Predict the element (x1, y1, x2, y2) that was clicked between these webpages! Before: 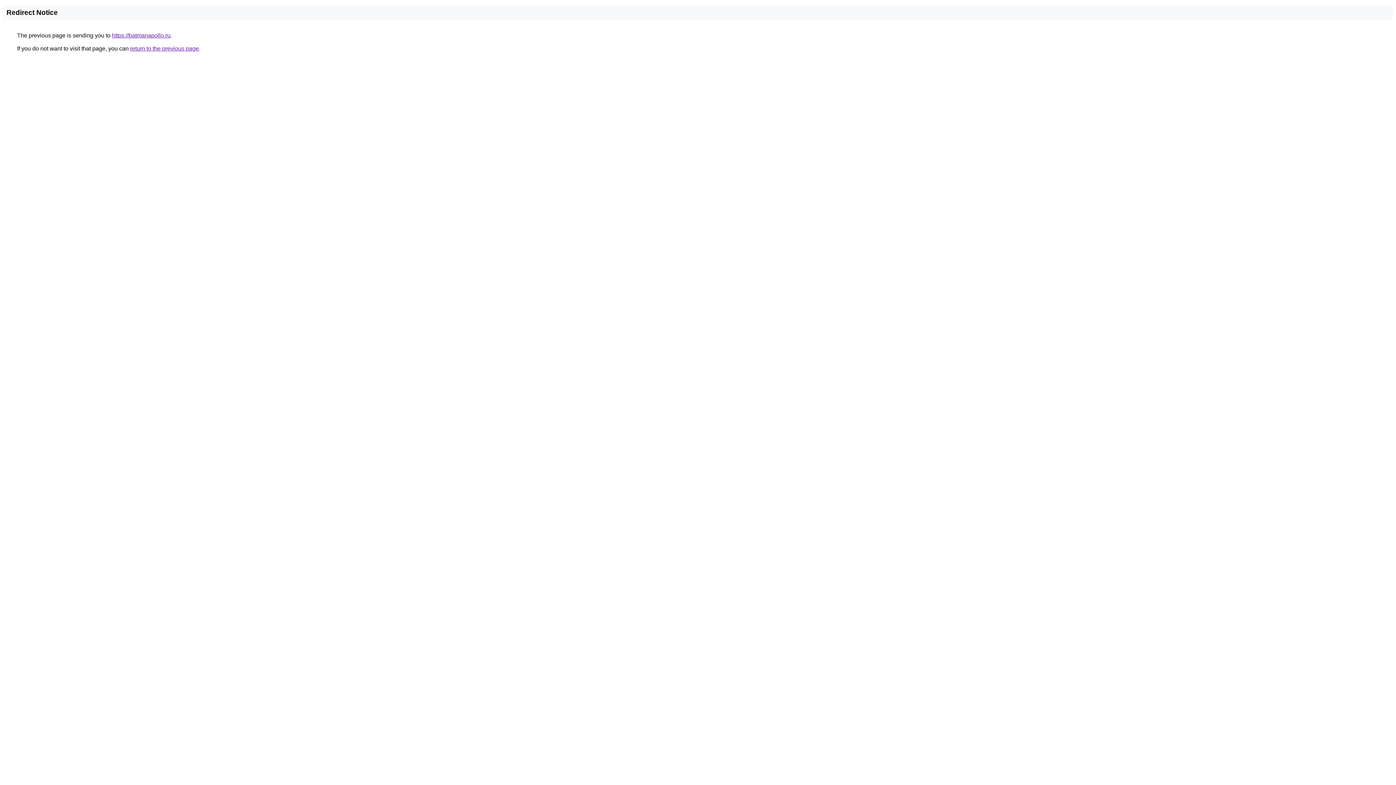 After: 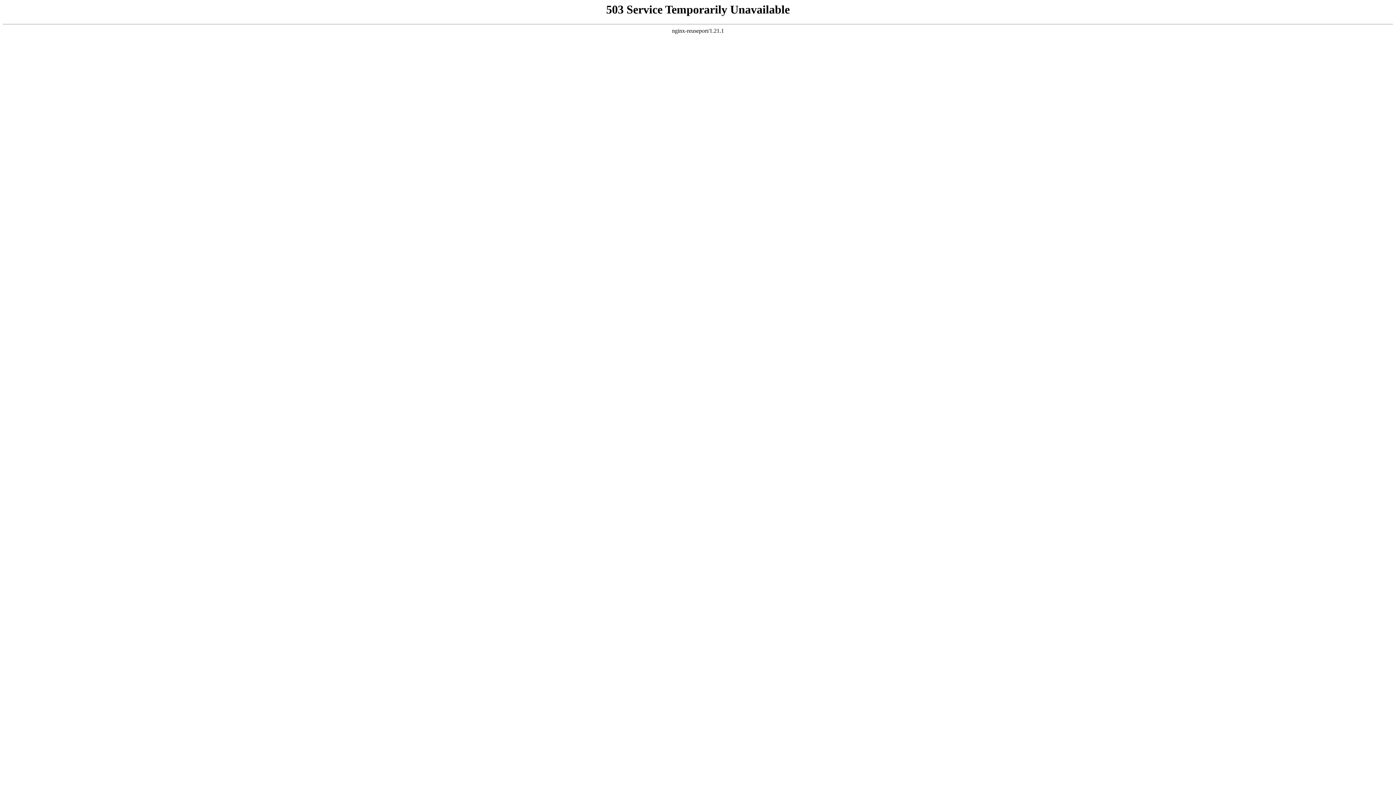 Action: bbox: (112, 32, 170, 38) label: https://batmanapollo.ru